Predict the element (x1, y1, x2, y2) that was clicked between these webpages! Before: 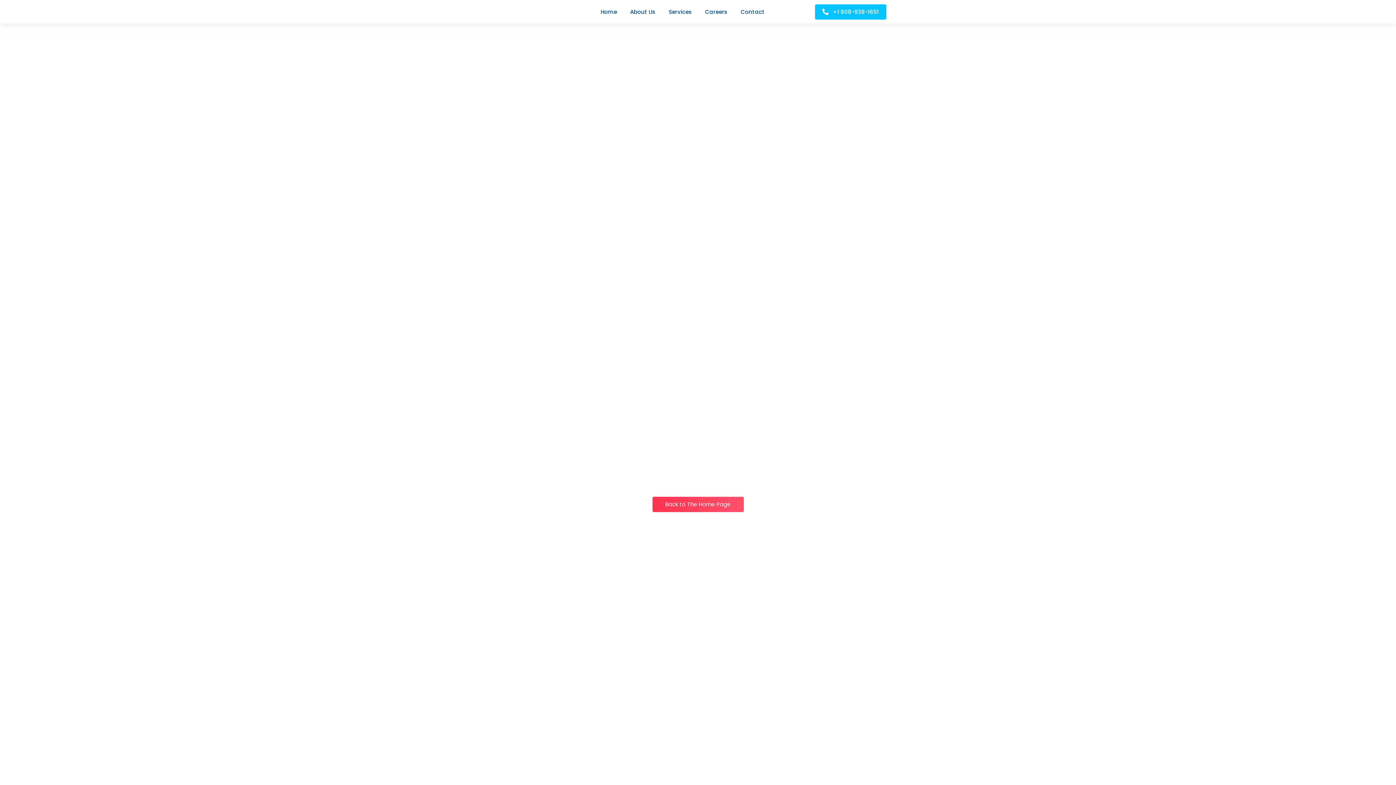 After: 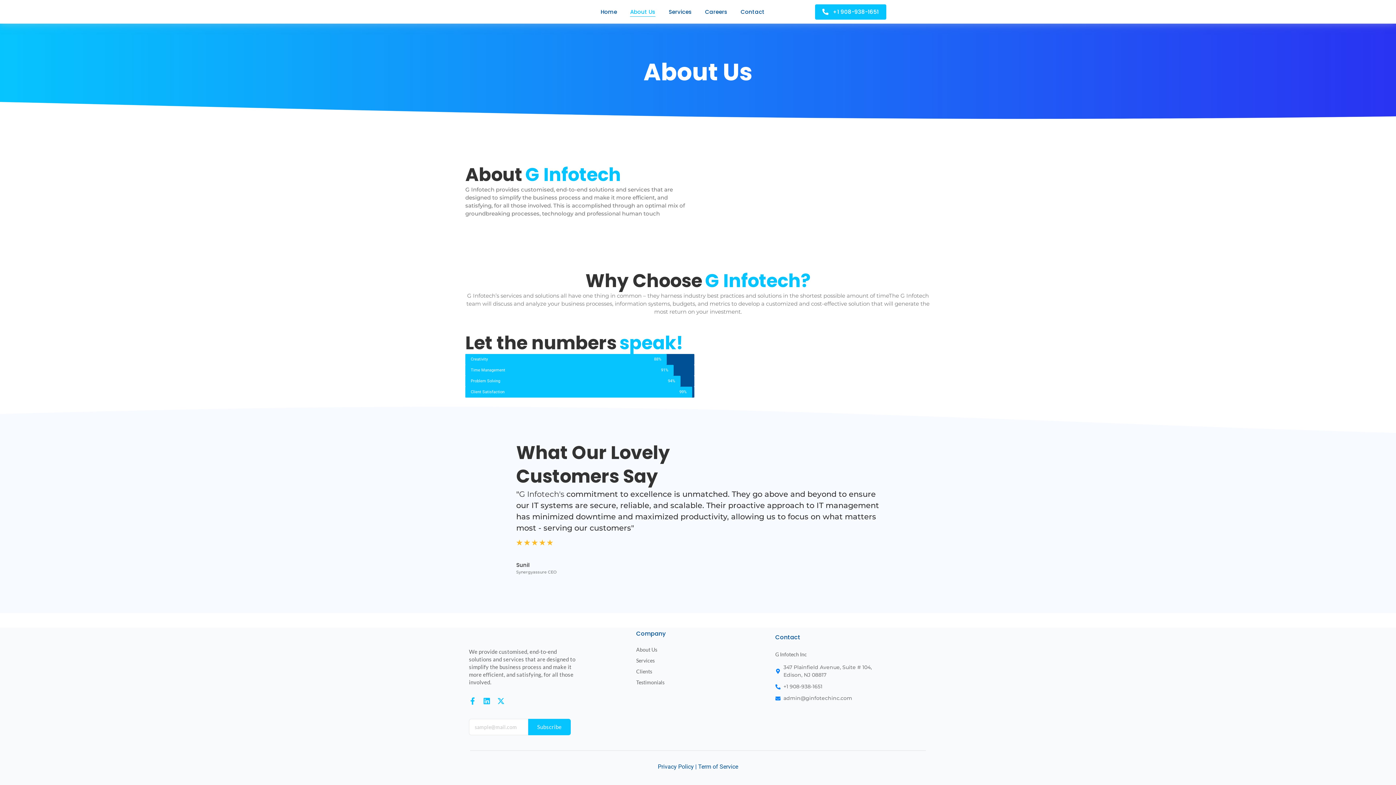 Action: bbox: (630, 3, 655, 20) label: About Us